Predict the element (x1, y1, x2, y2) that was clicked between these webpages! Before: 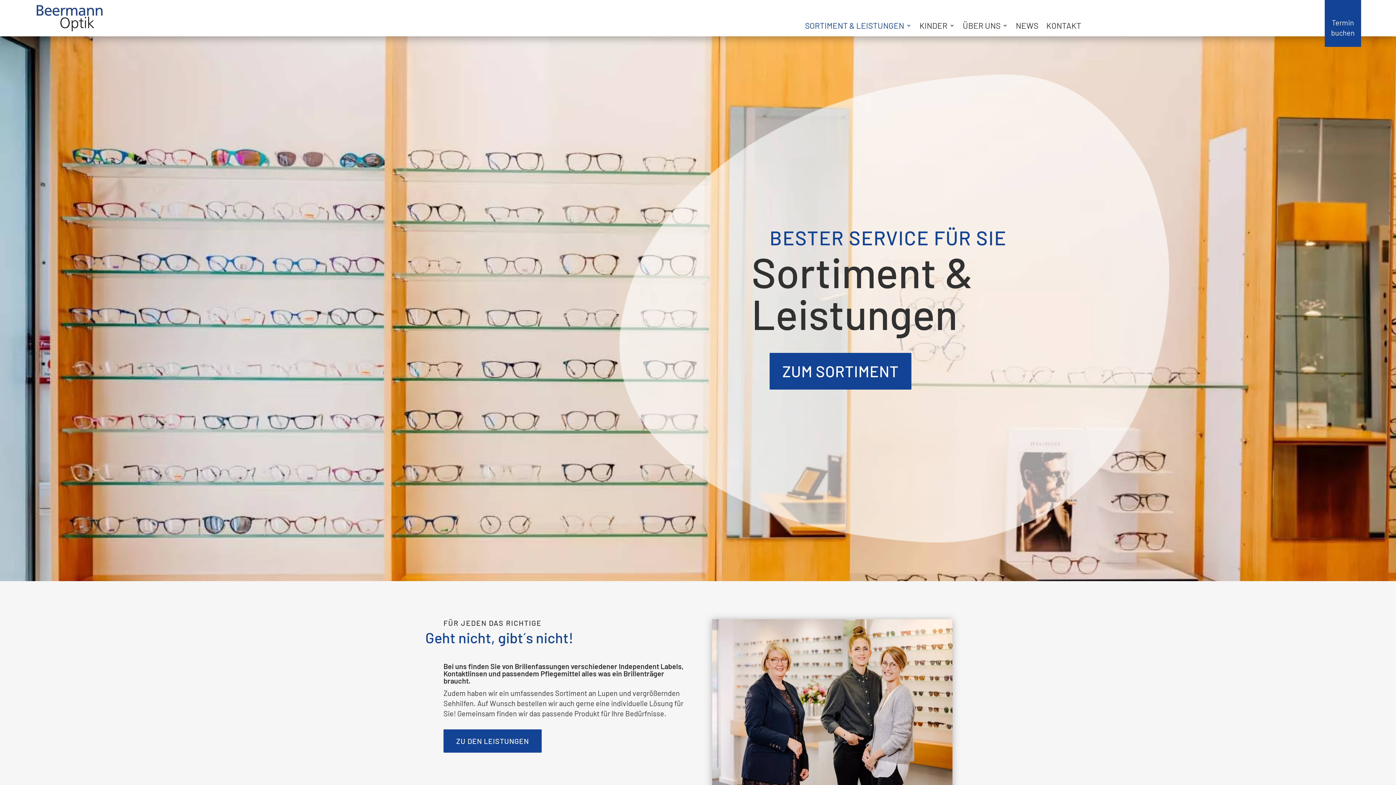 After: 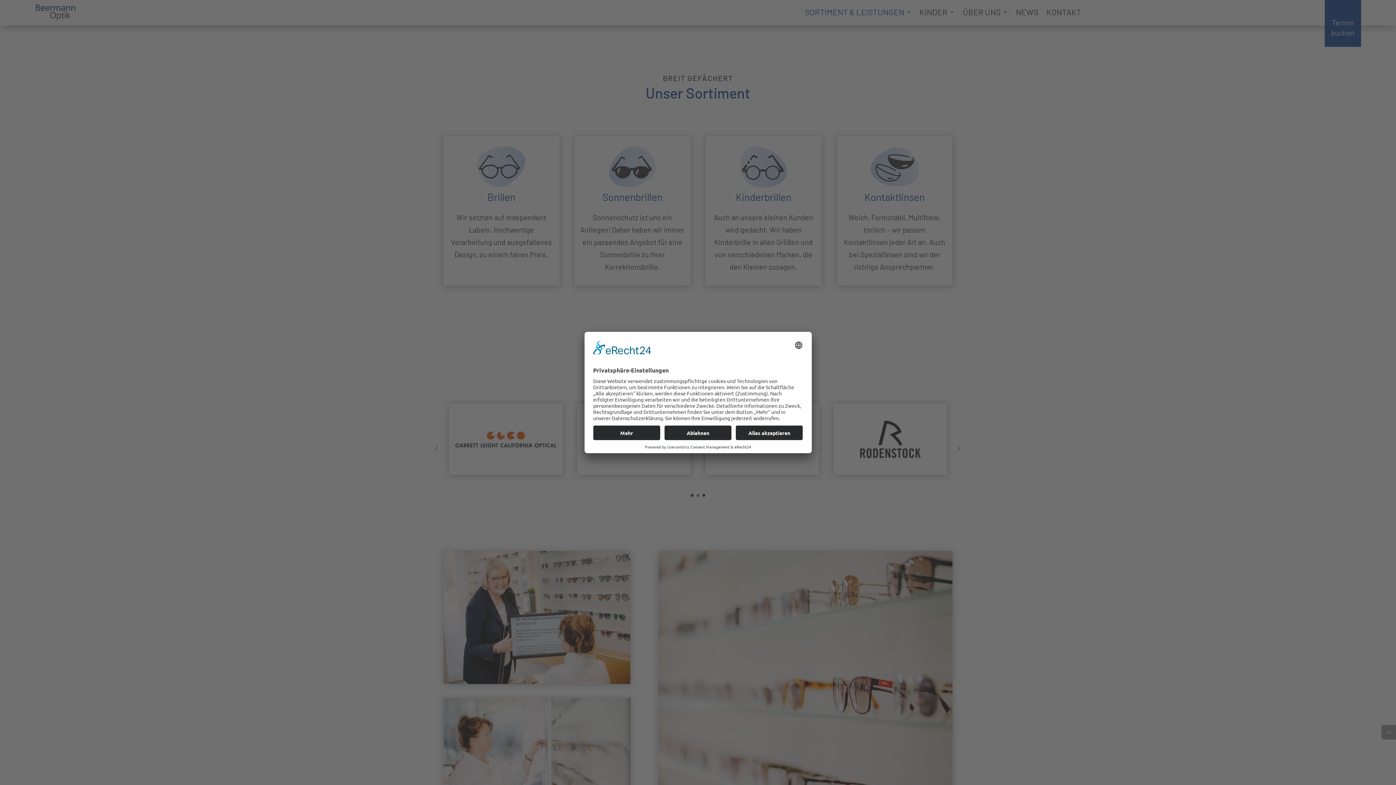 Action: label: ZUM SORTIMENT bbox: (769, 353, 911, 389)